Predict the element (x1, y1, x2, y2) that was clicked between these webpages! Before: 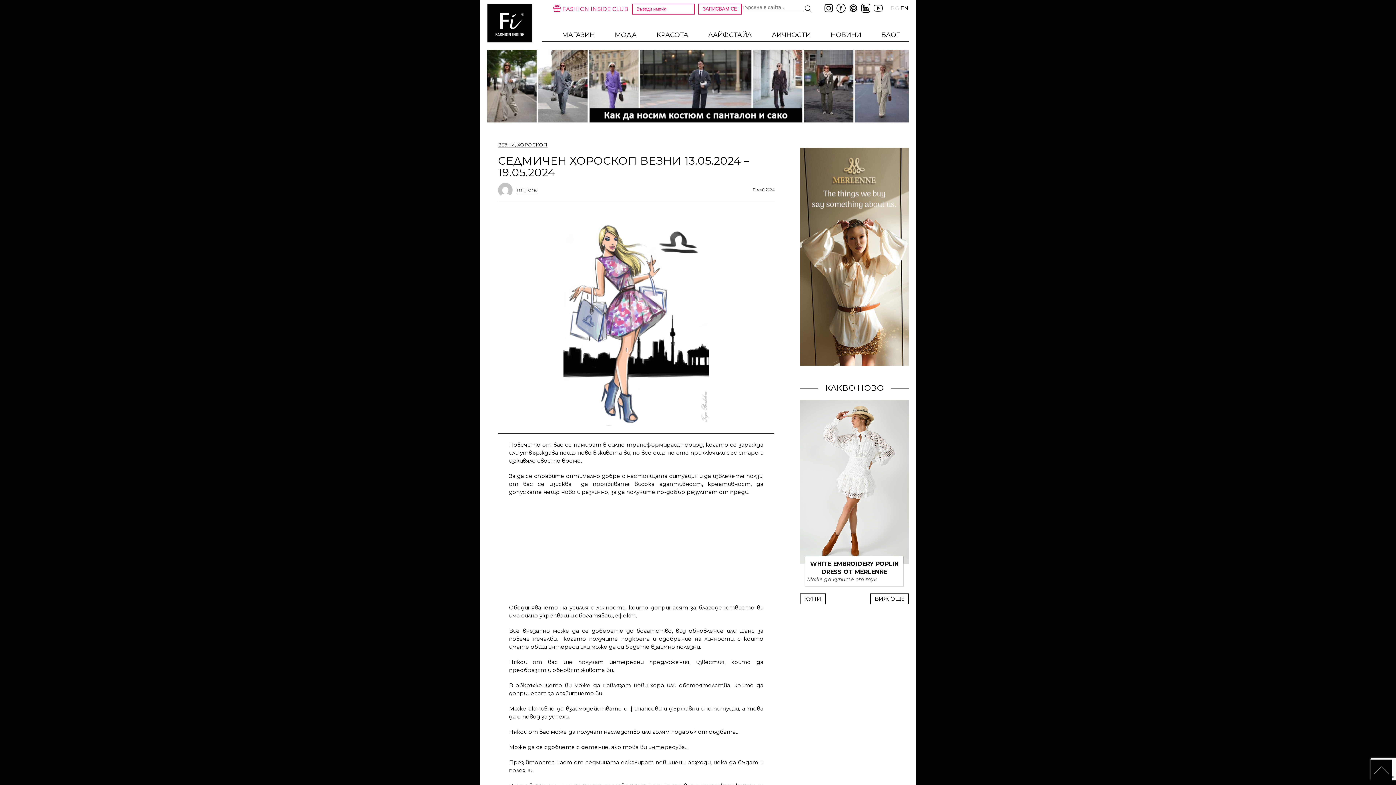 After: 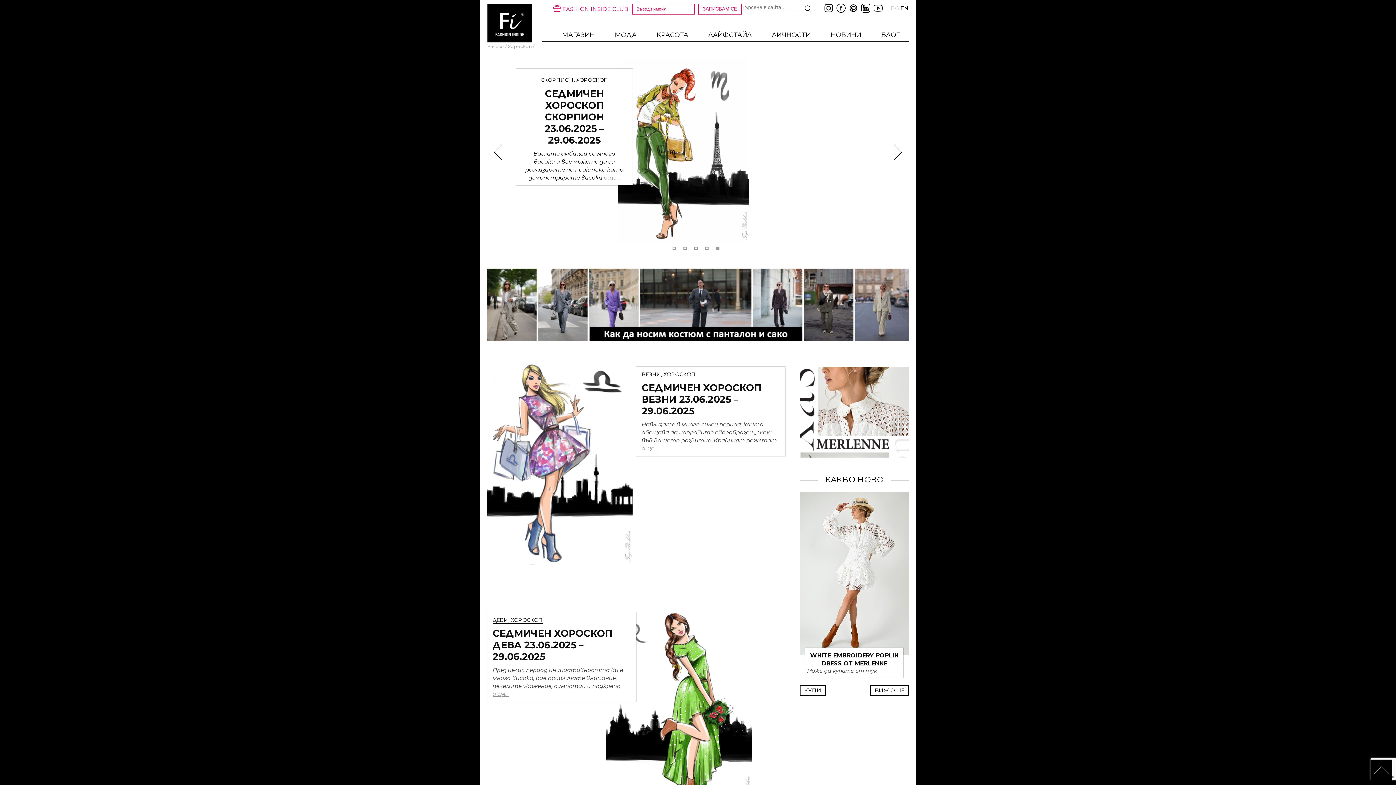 Action: label: ХОРОСКОП bbox: (517, 141, 547, 147)